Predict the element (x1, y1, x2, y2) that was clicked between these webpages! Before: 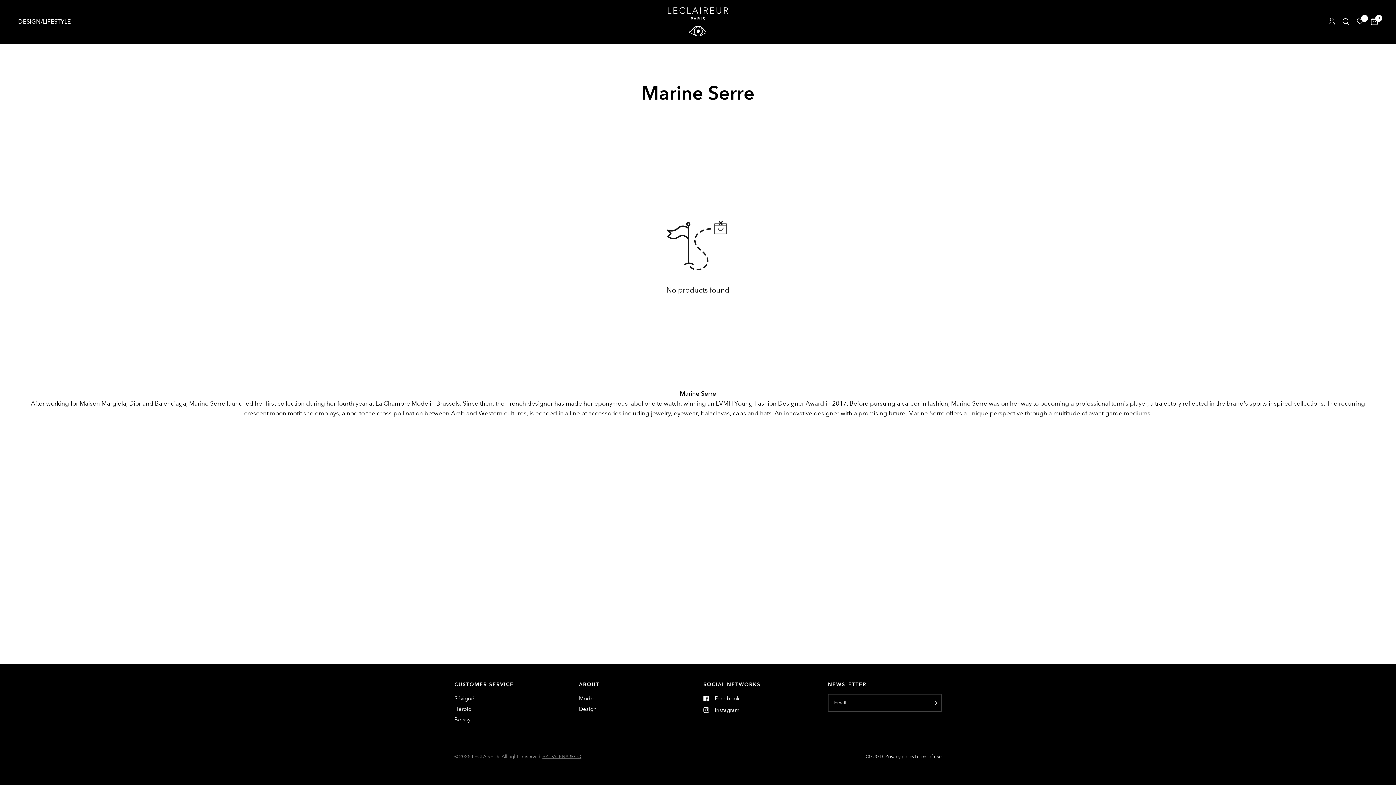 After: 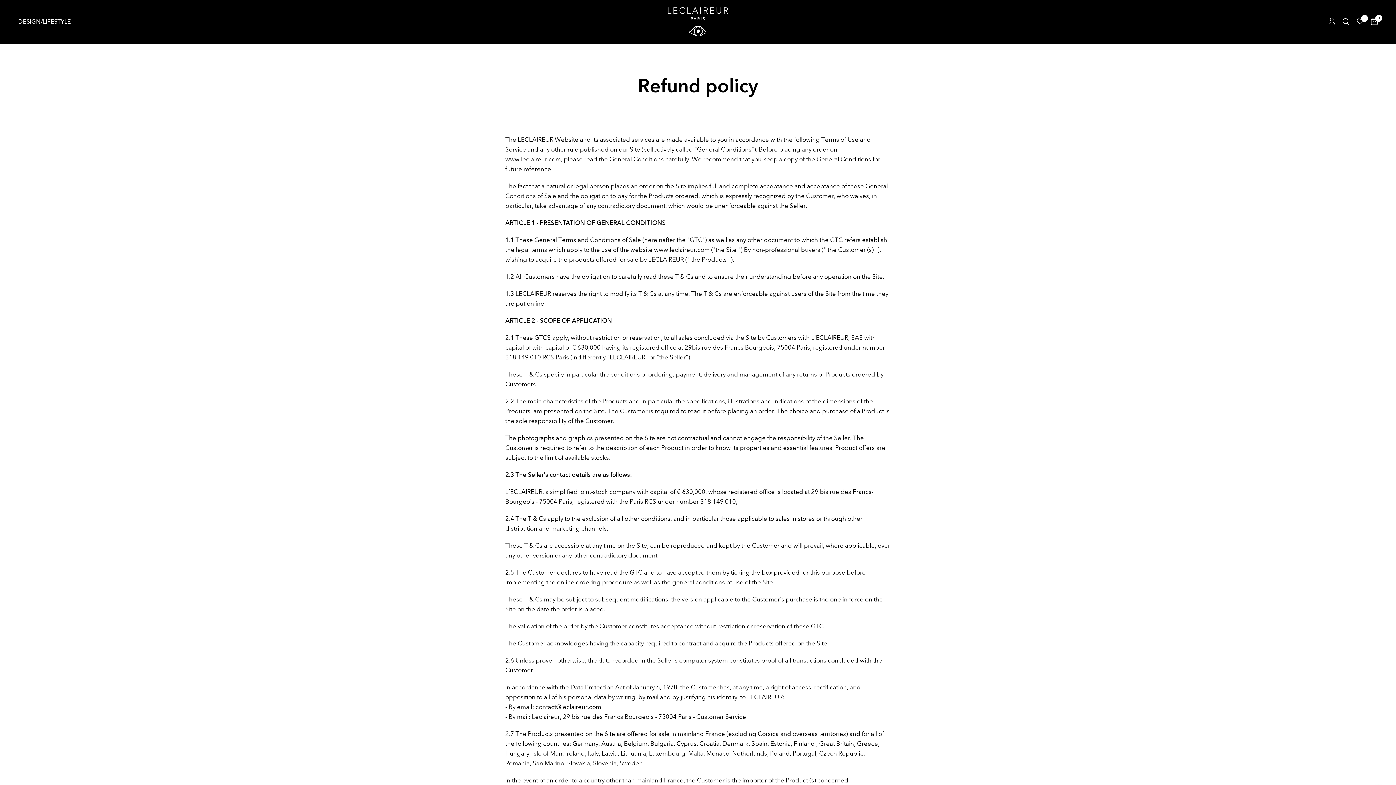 Action: bbox: (914, 753, 941, 768) label: Terms of use